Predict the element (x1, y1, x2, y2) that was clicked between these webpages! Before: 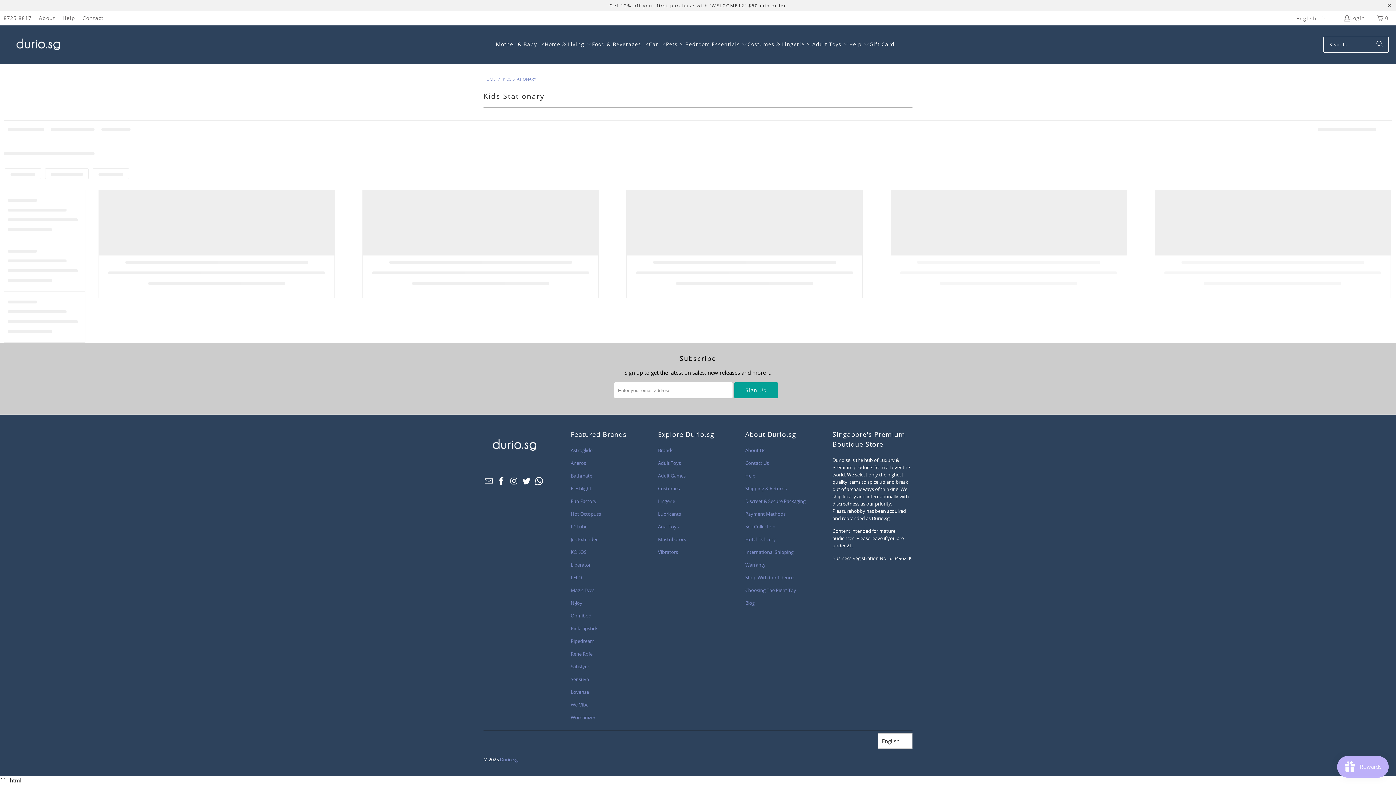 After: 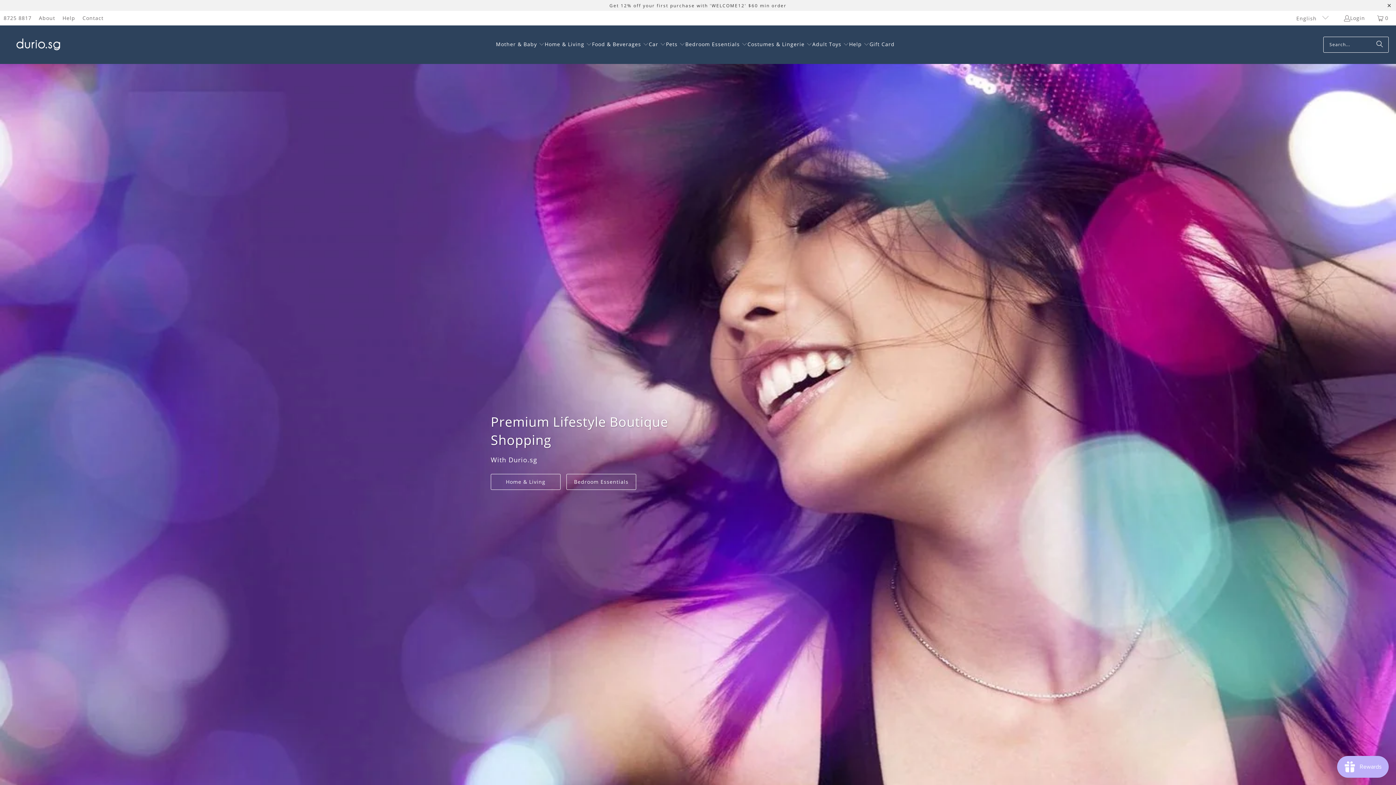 Action: label: HOME  bbox: (483, 76, 496, 81)